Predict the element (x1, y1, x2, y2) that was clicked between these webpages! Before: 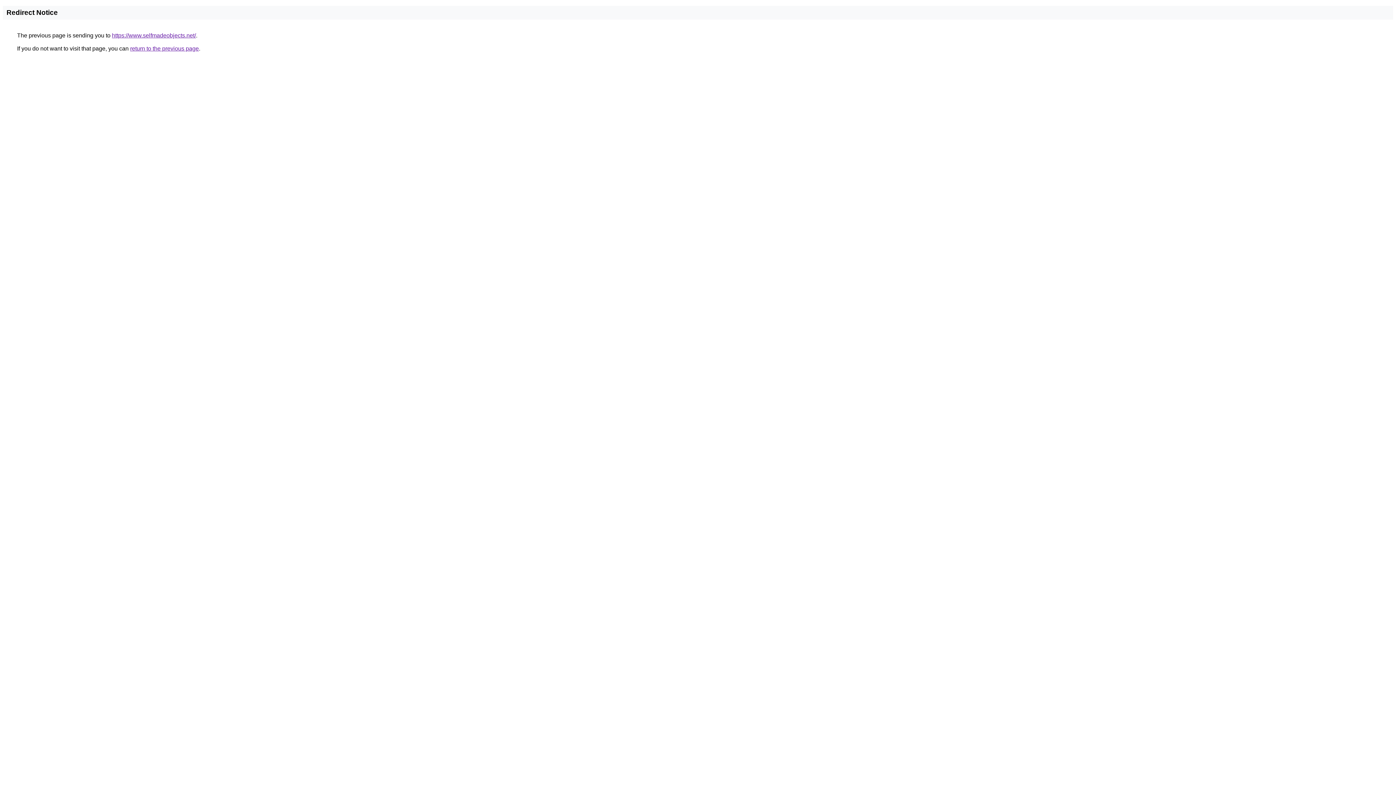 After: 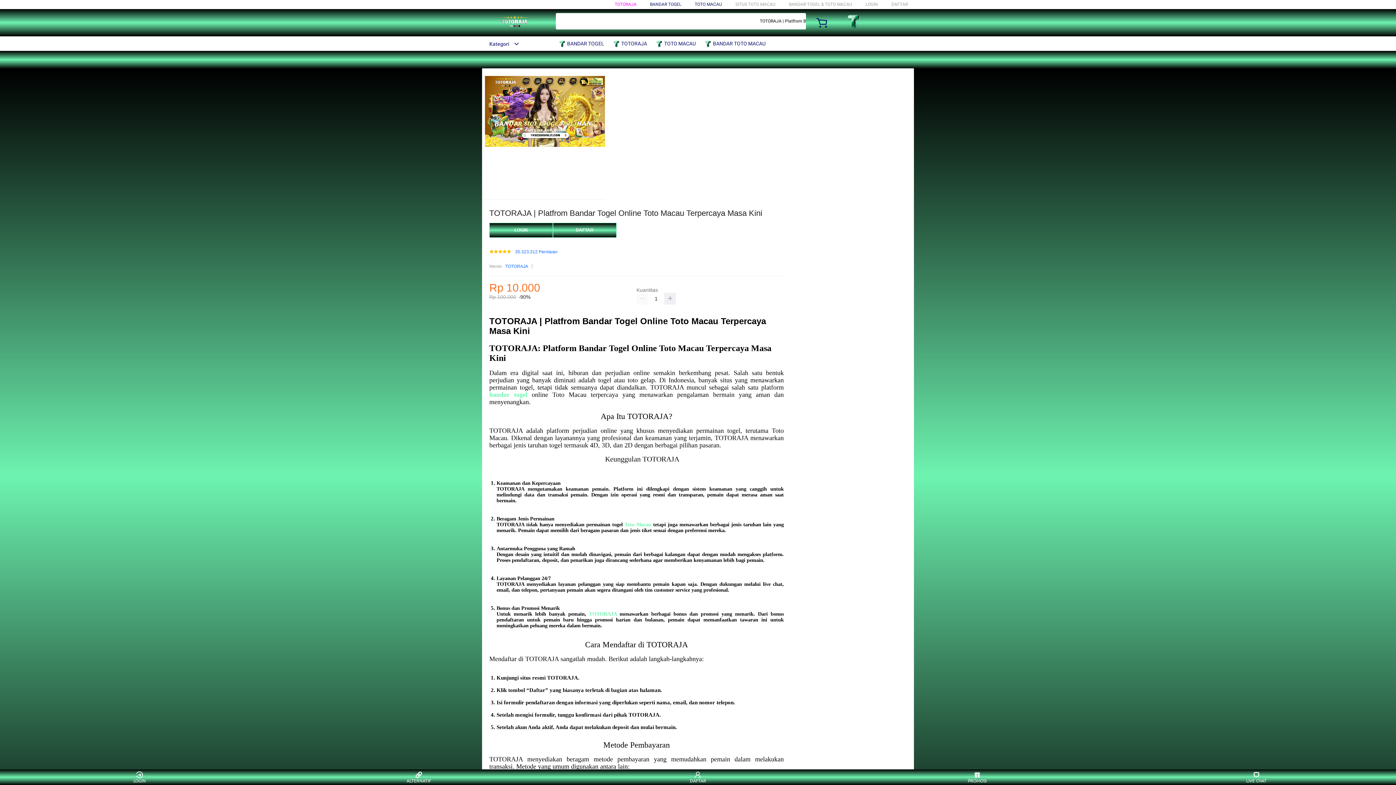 Action: bbox: (112, 32, 196, 38) label: https://www.selfmadeobjects.net/